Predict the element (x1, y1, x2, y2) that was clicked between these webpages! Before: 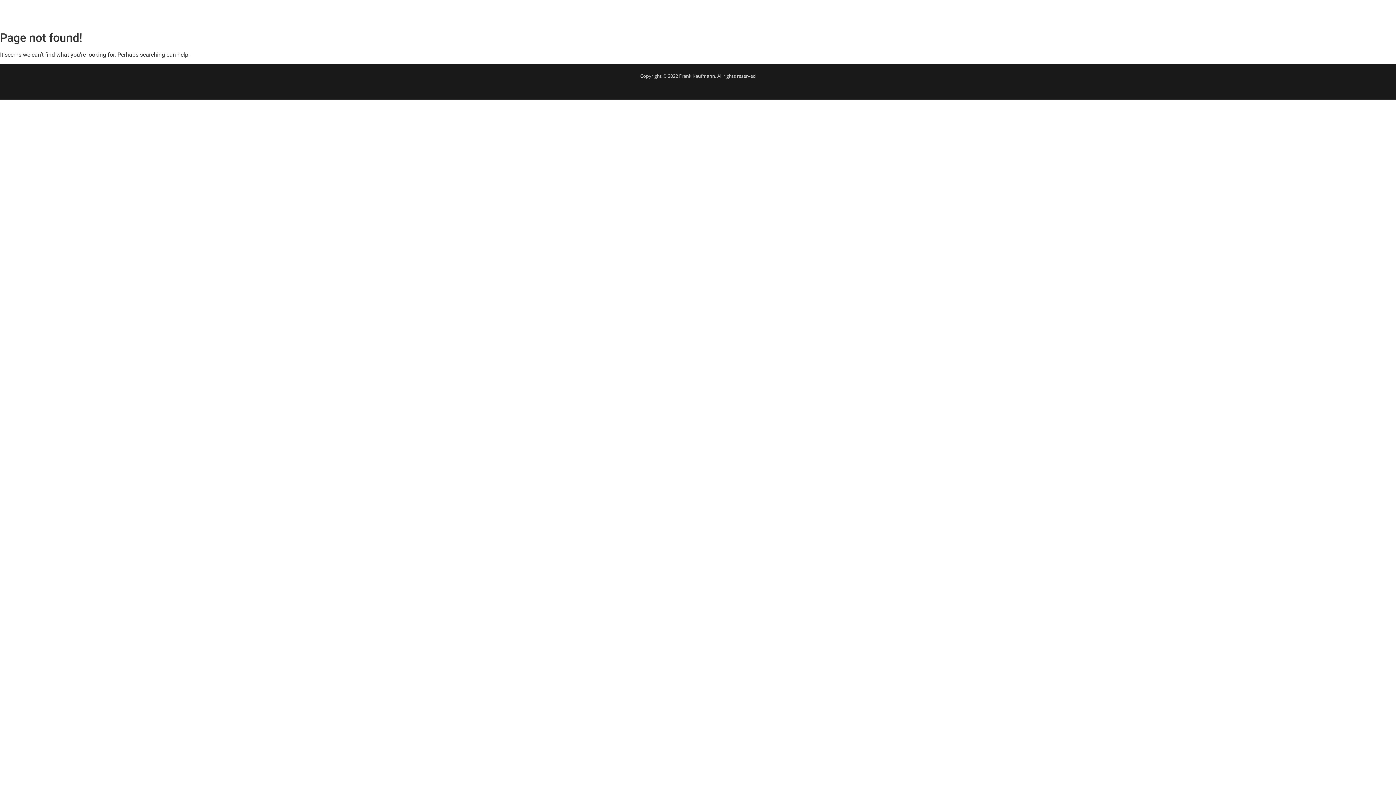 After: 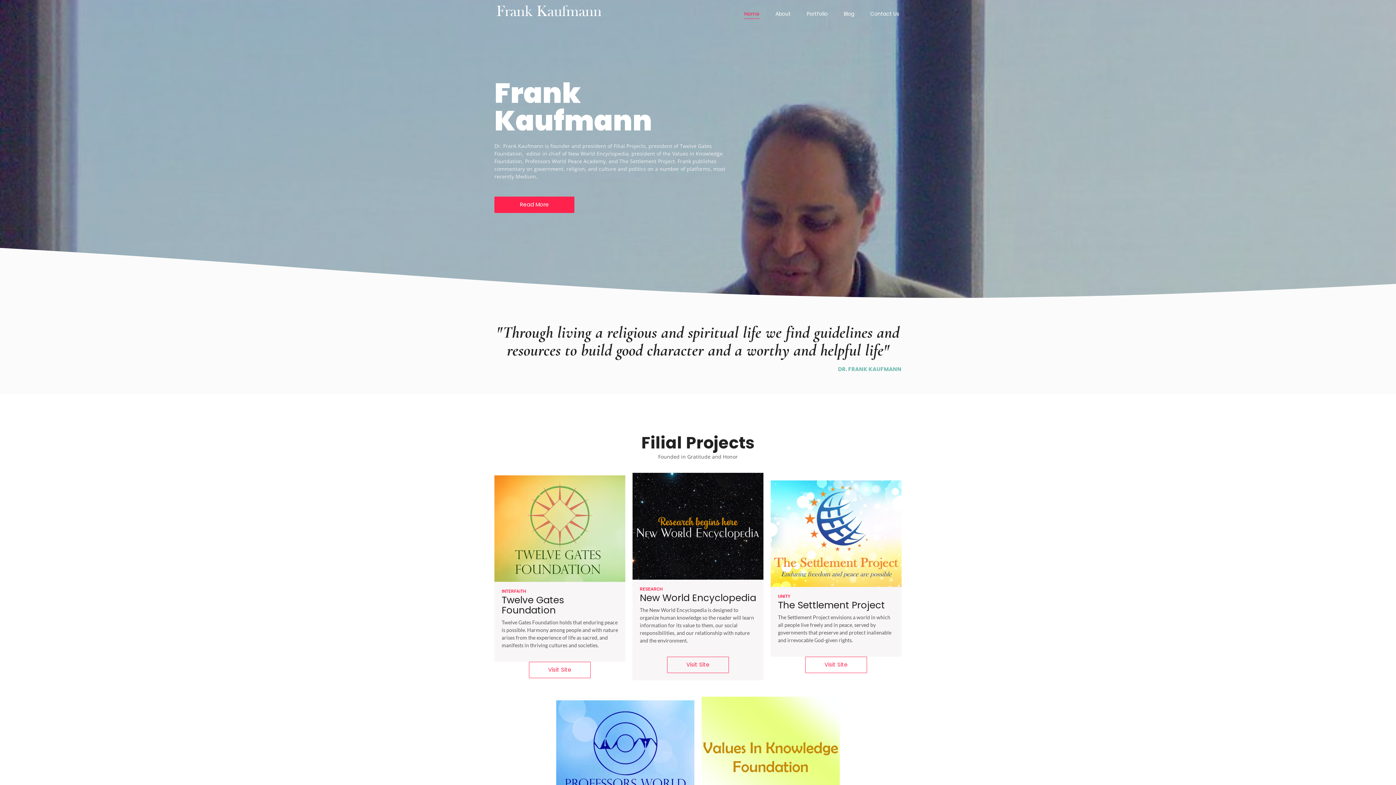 Action: bbox: (741, 3, 762, 24) label: Home